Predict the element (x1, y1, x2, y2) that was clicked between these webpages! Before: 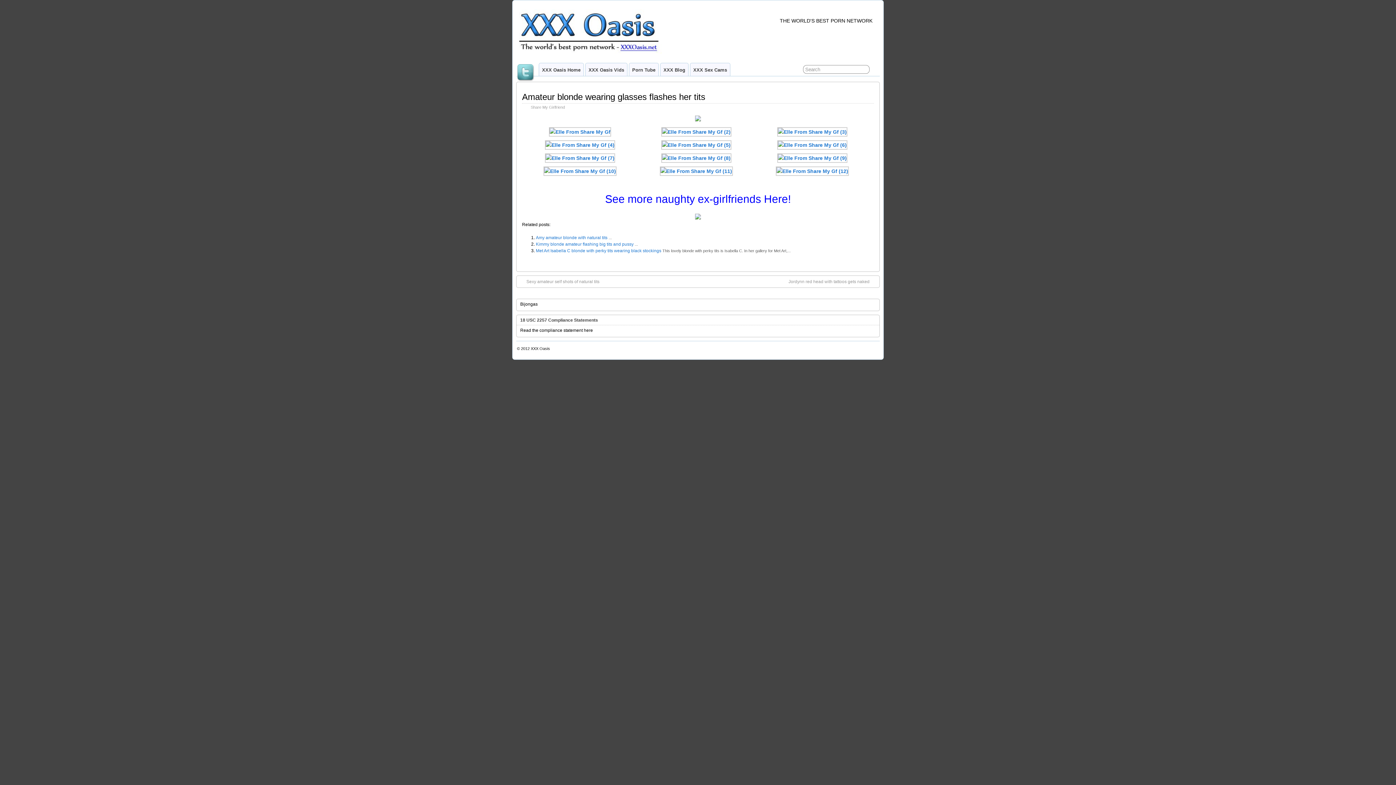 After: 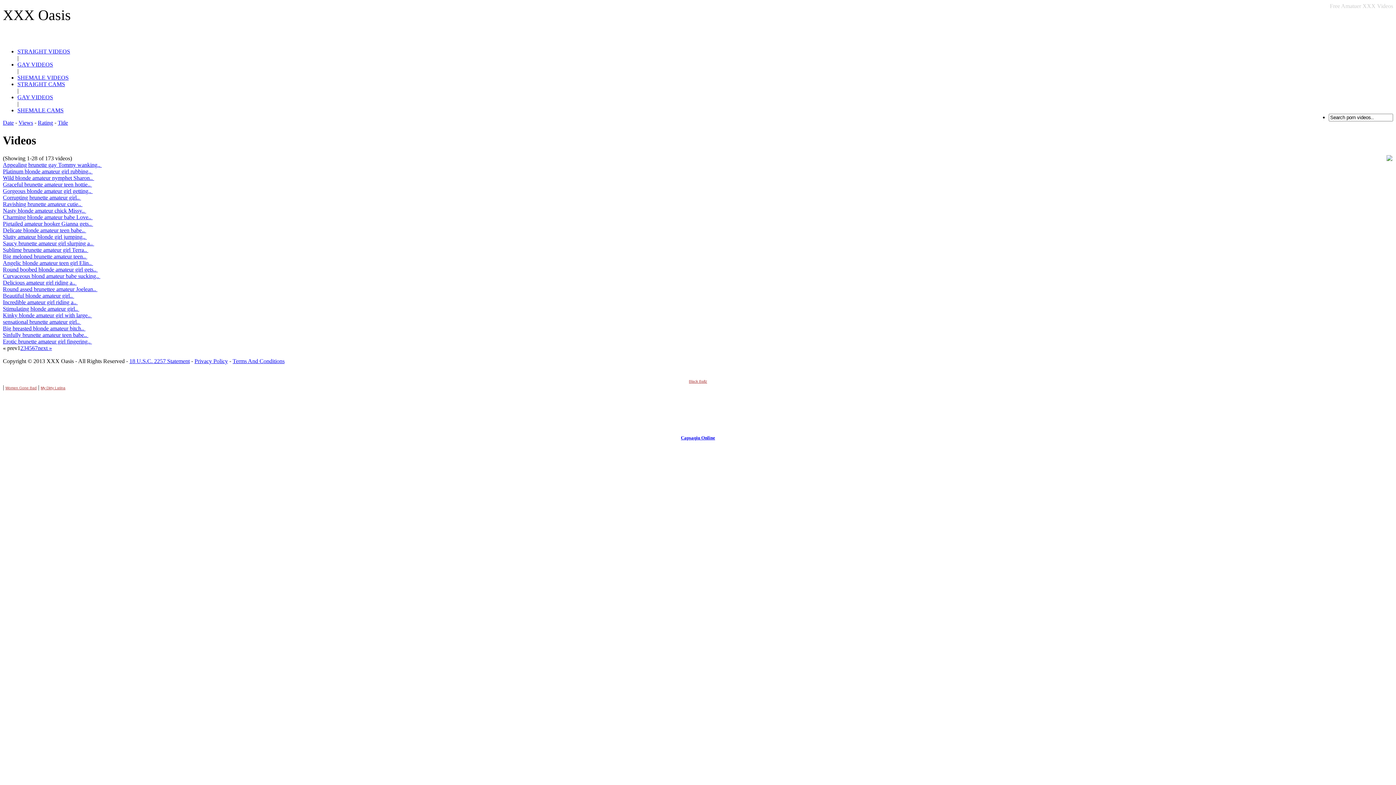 Action: label: XXX Oasis bbox: (530, 346, 550, 350)